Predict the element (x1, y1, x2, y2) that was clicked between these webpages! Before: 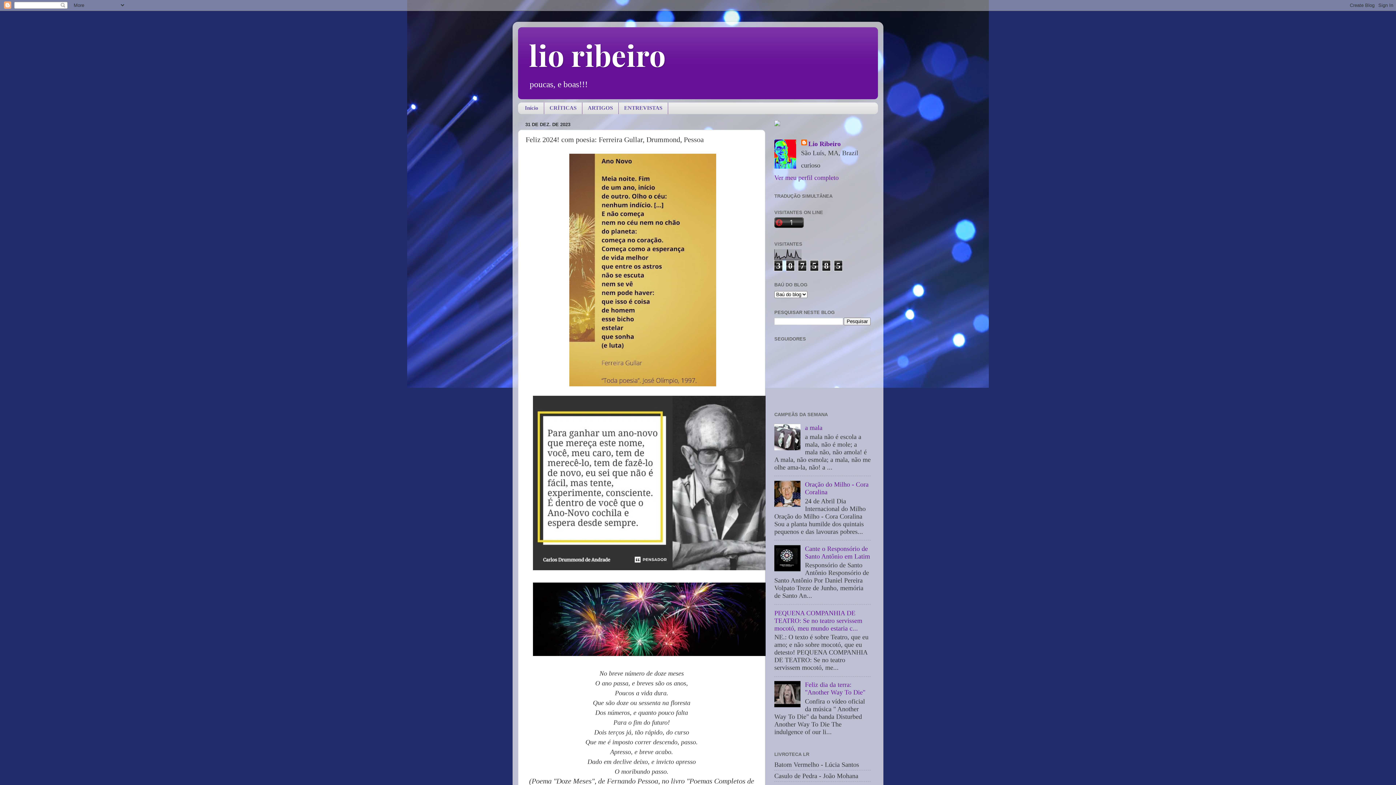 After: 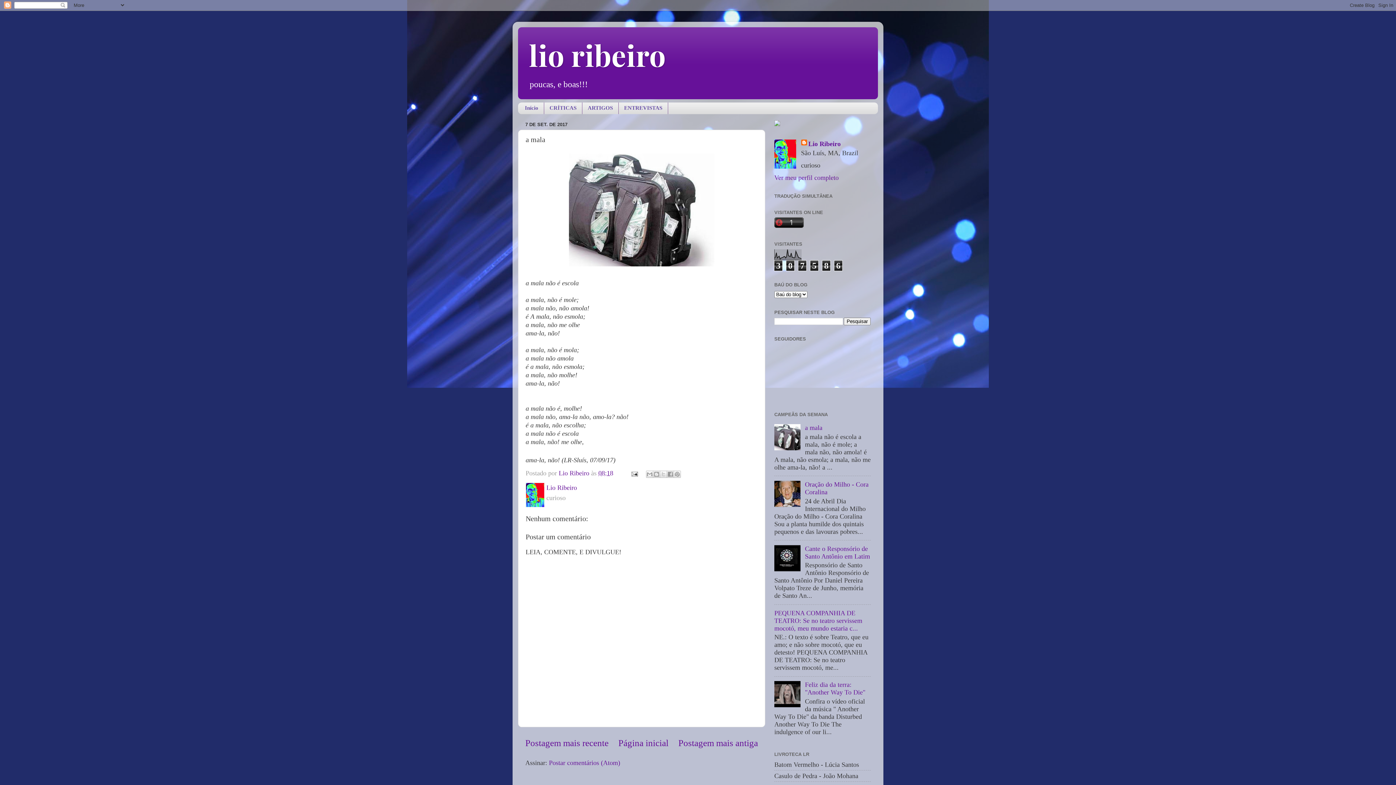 Action: label: a mala bbox: (805, 424, 822, 431)